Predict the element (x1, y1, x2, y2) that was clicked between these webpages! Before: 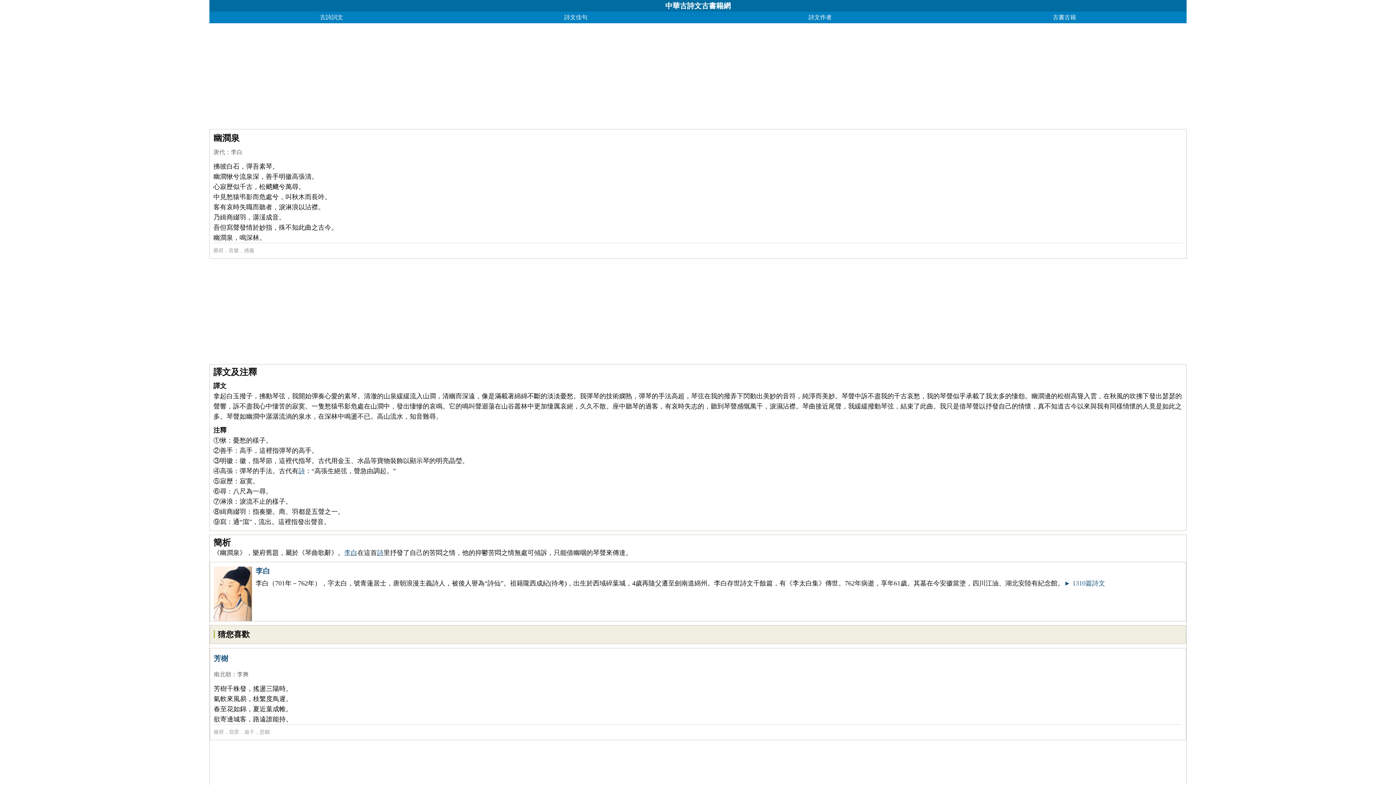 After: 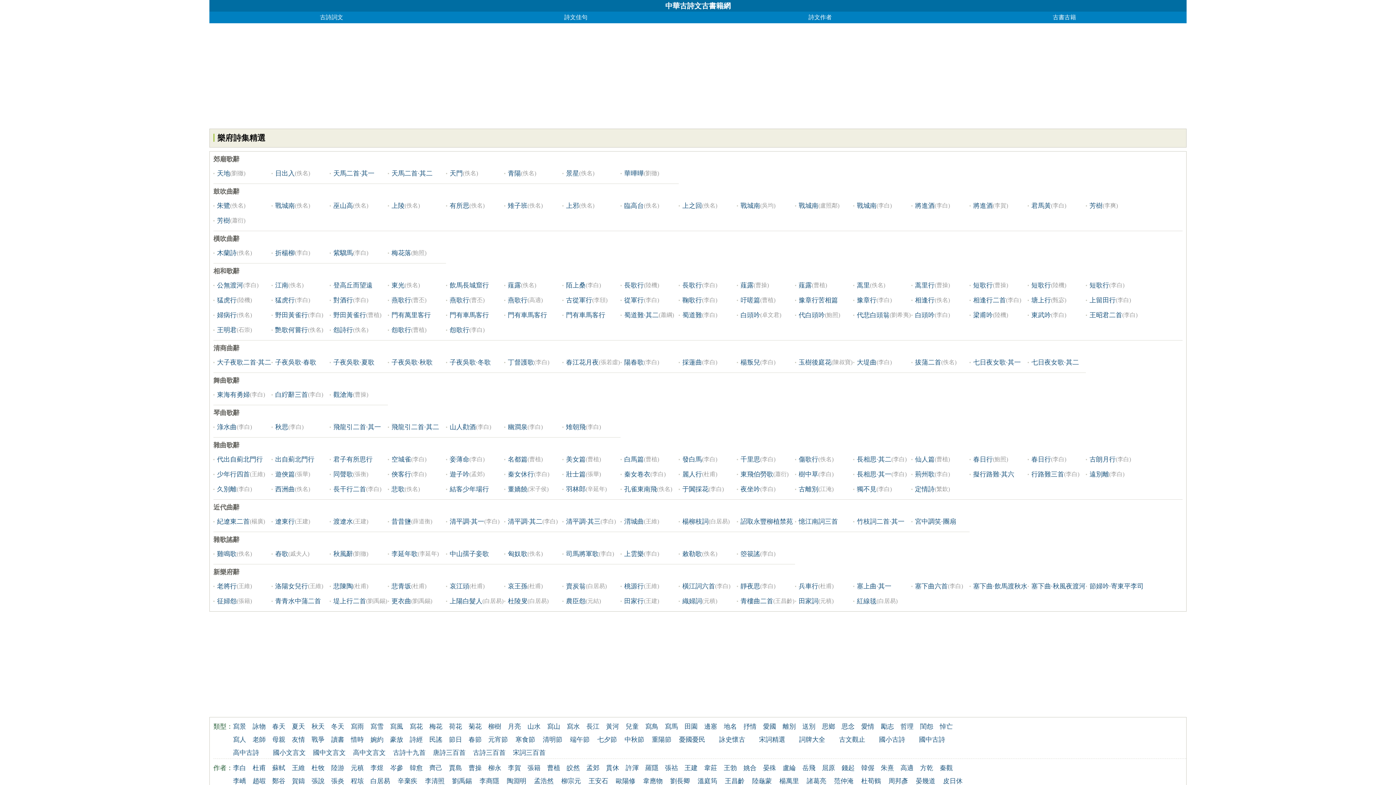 Action: bbox: (213, 246, 223, 254) label: 樂府